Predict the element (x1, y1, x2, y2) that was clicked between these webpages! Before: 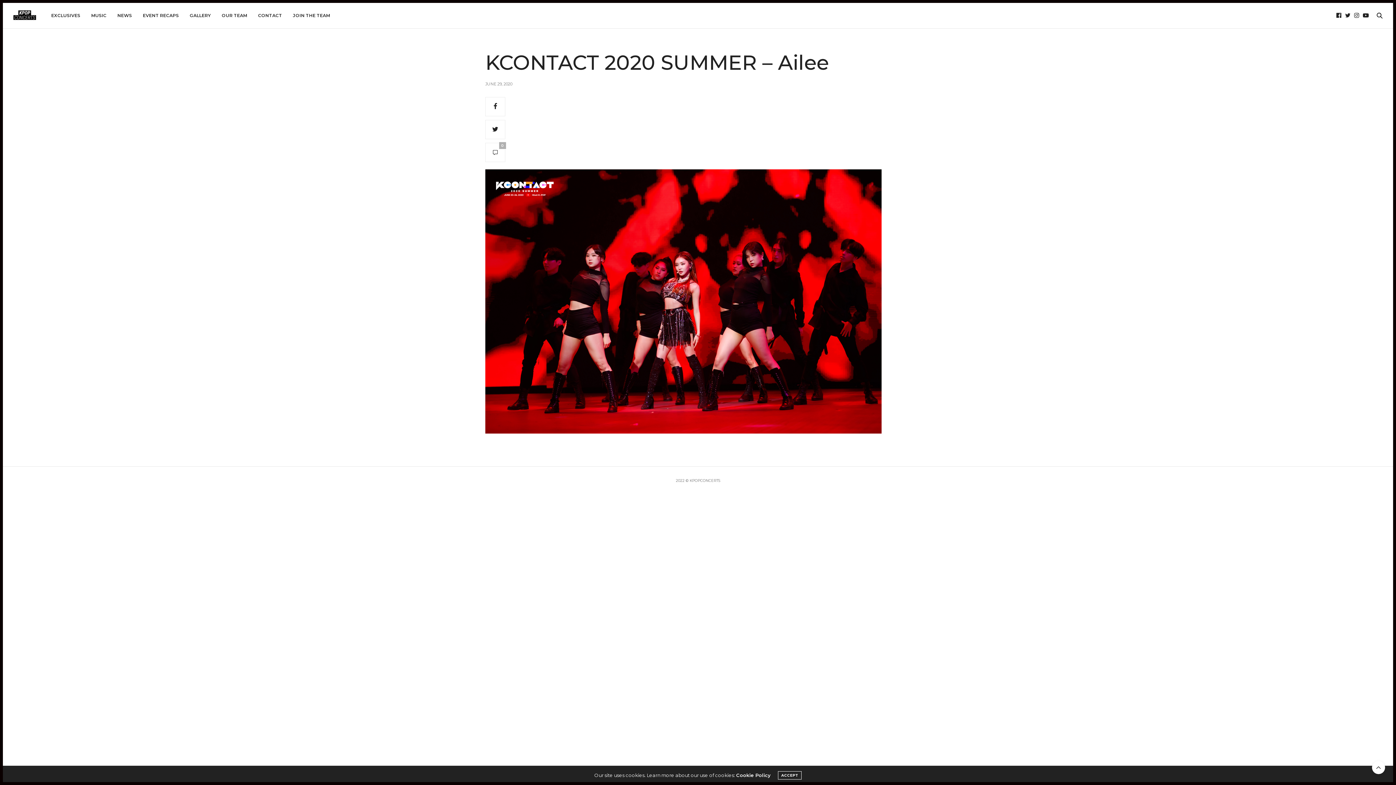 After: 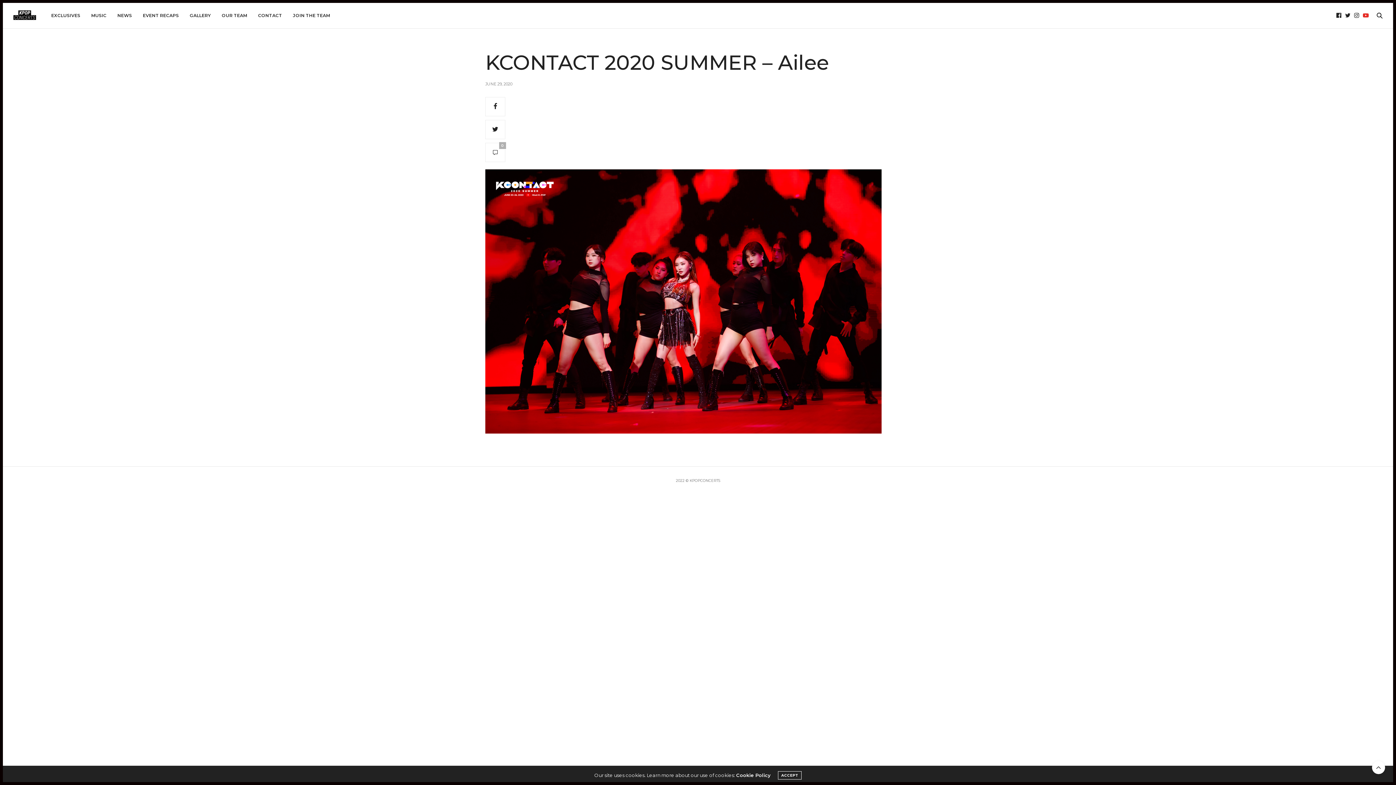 Action: bbox: (1361, 12, 1370, 18)